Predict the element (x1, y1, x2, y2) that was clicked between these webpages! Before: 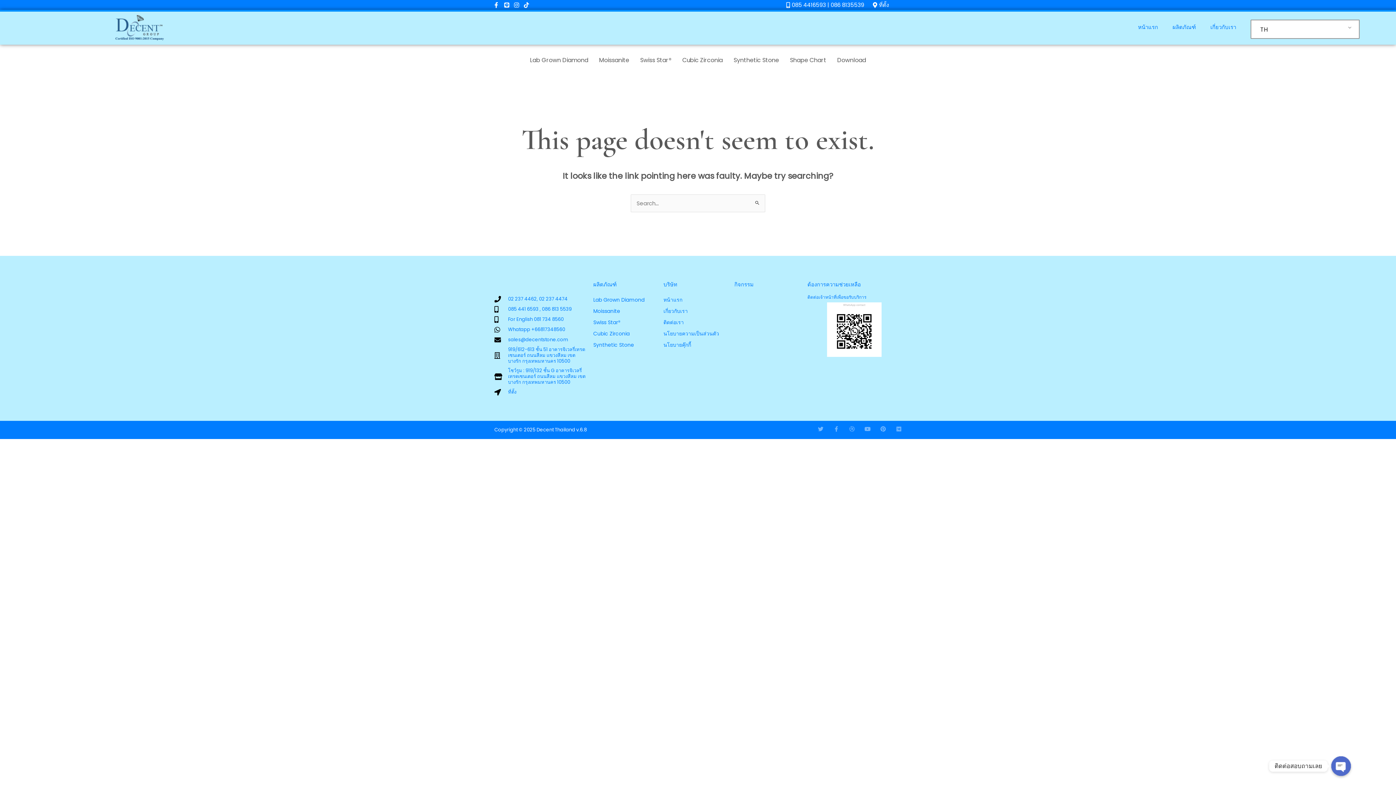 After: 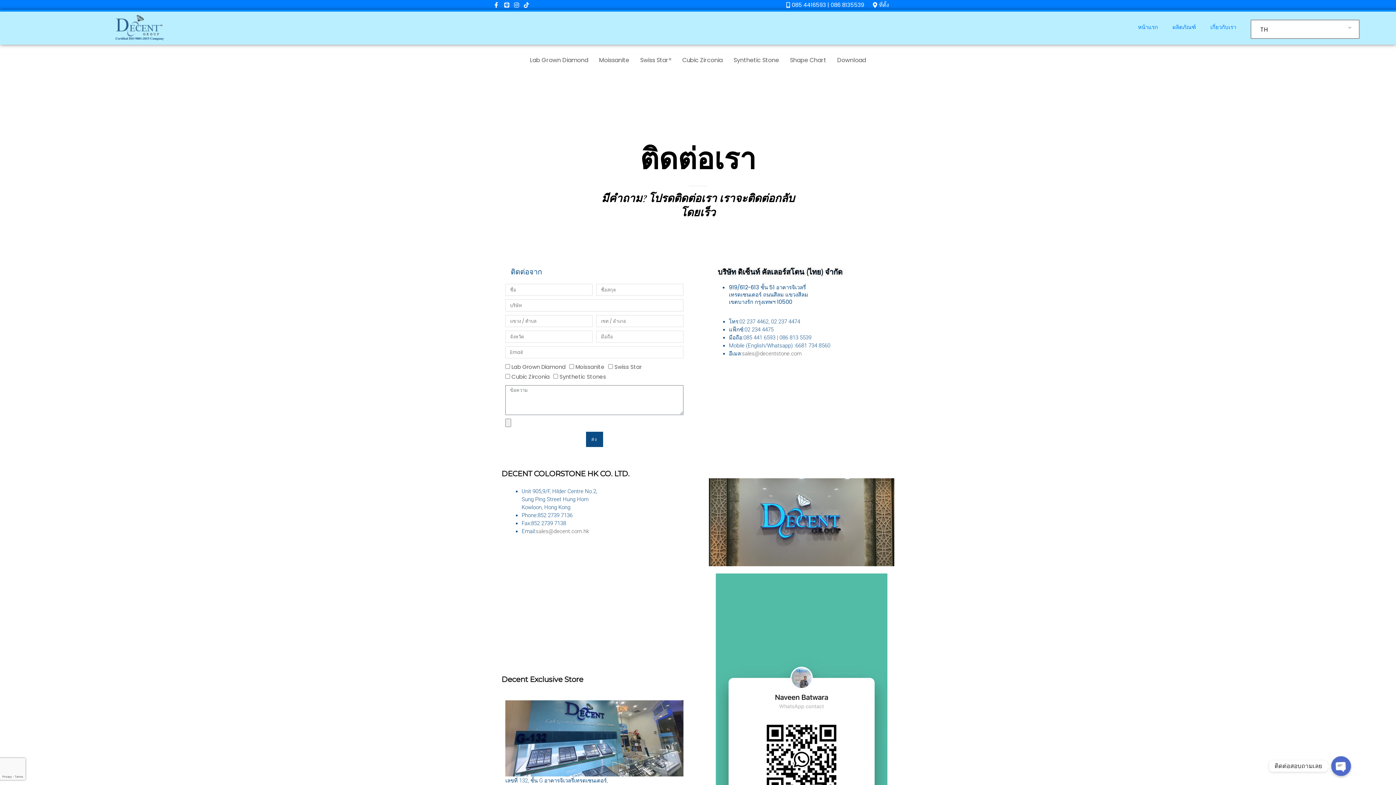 Action: label: ติดต่อเรา bbox: (663, 317, 727, 327)